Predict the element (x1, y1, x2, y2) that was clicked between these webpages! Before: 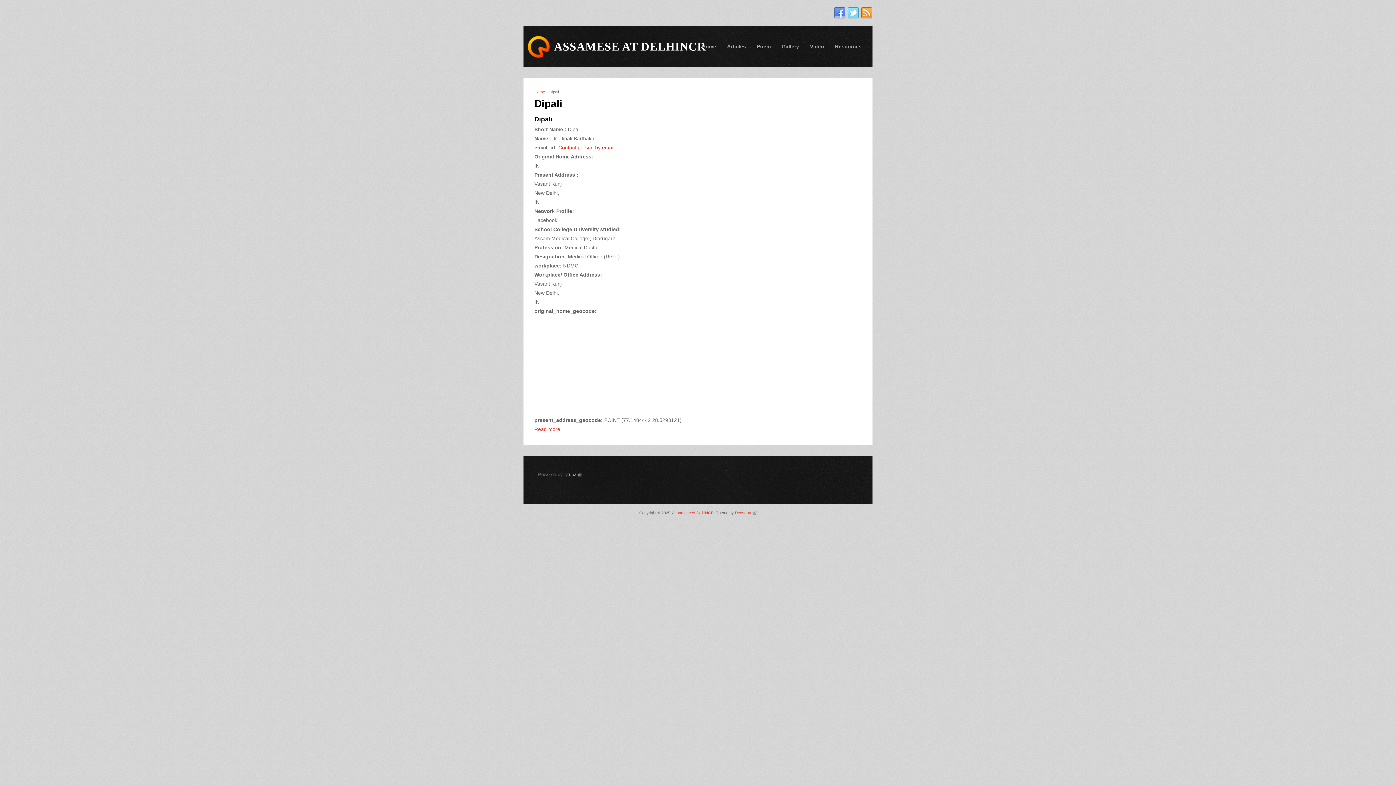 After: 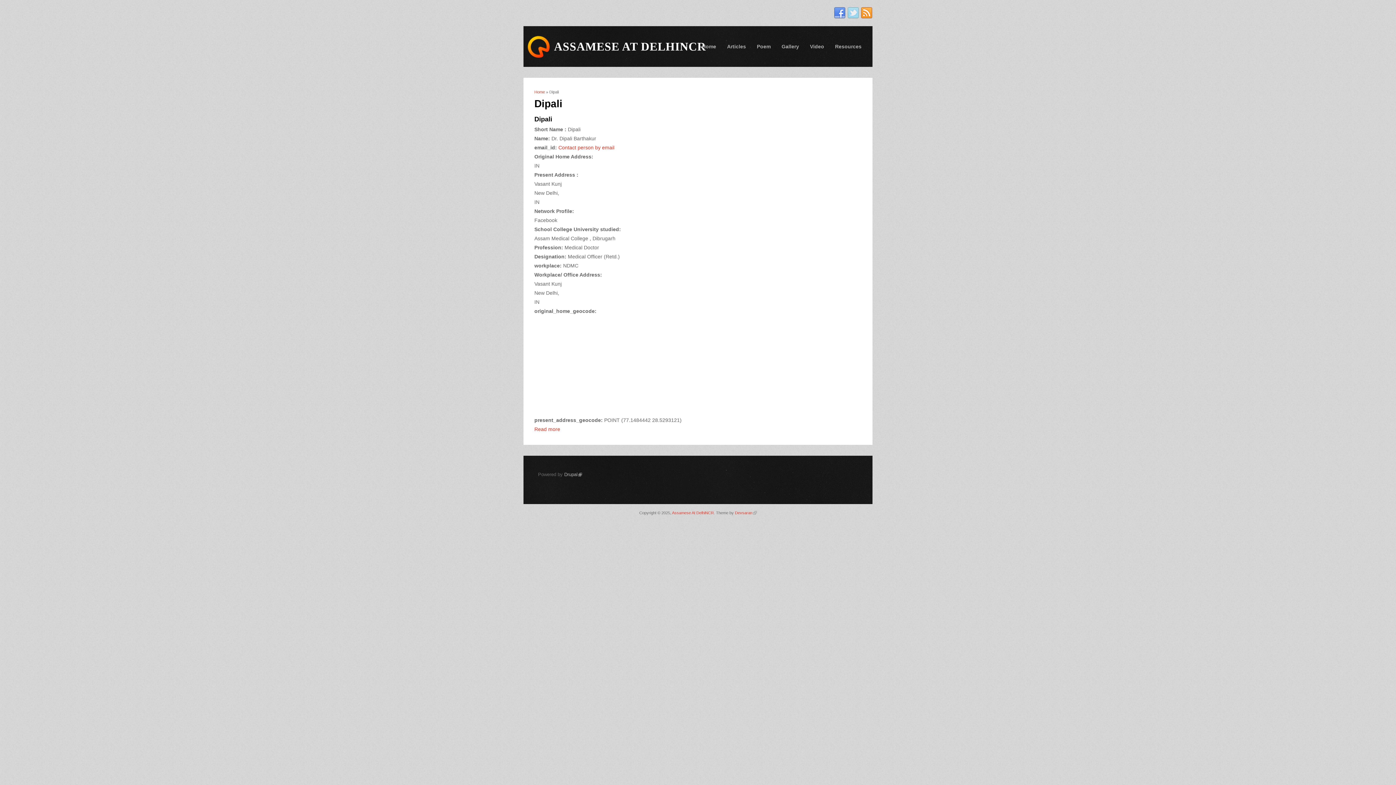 Action: bbox: (847, 7, 859, 18)